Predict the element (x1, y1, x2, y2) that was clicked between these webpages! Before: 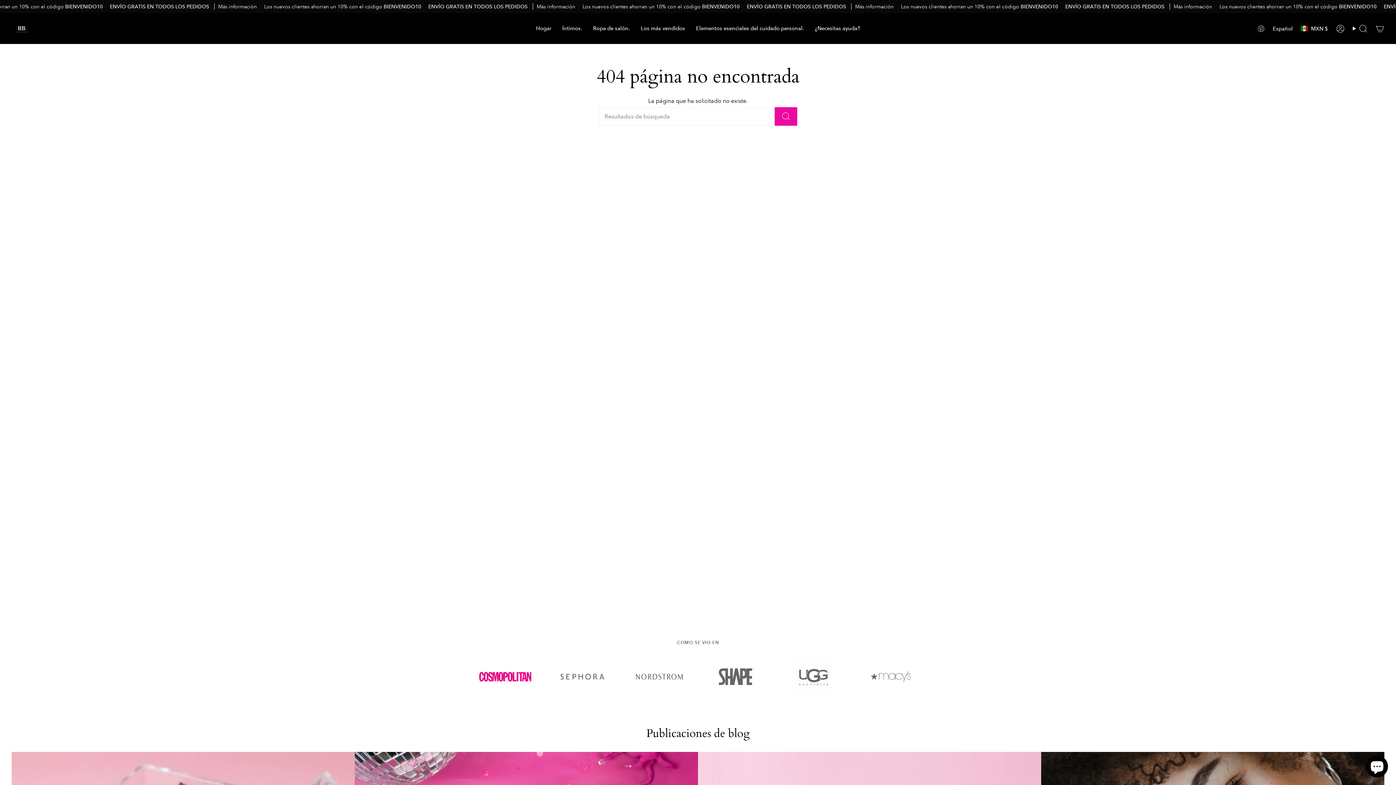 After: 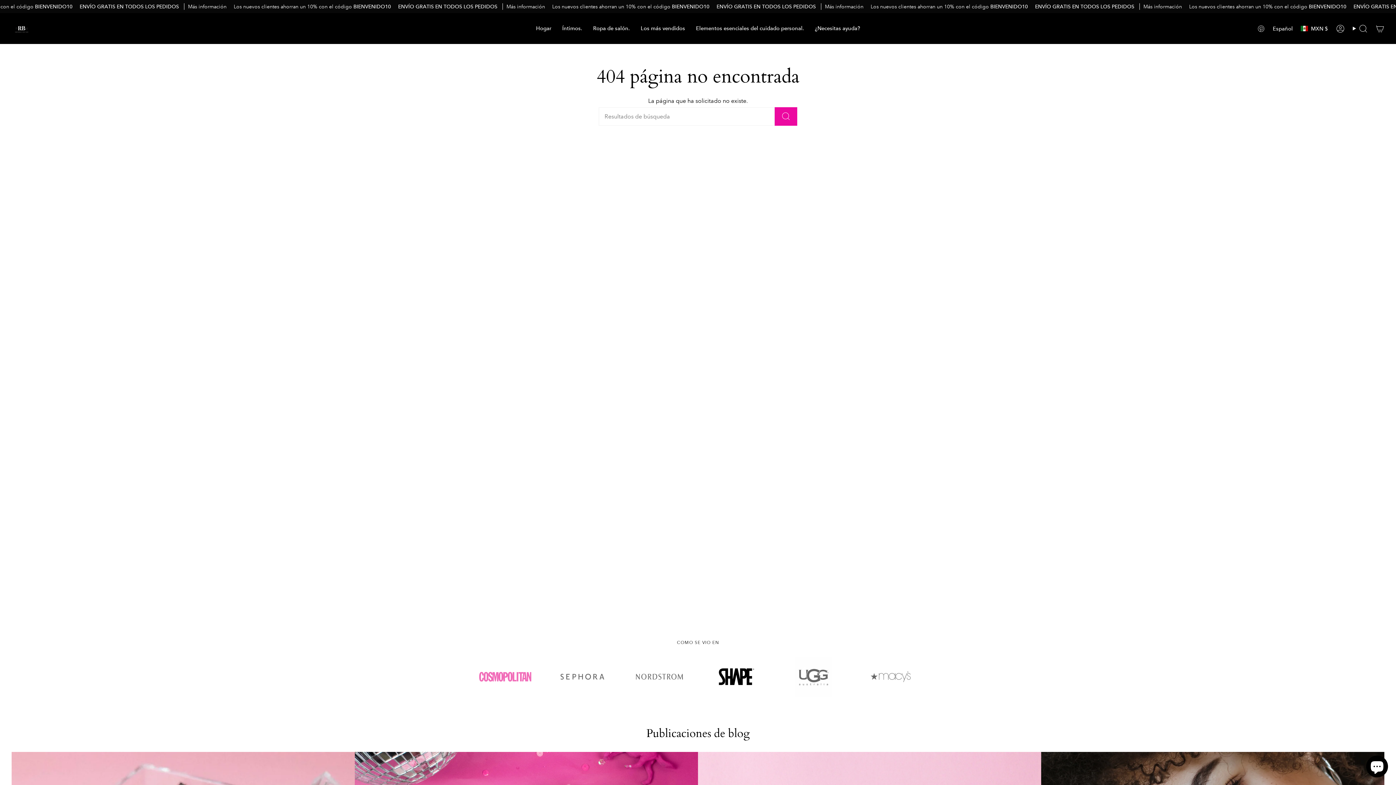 Action: label: Desplácese hasta el logotipo bbox: (698, 658, 775, 695)